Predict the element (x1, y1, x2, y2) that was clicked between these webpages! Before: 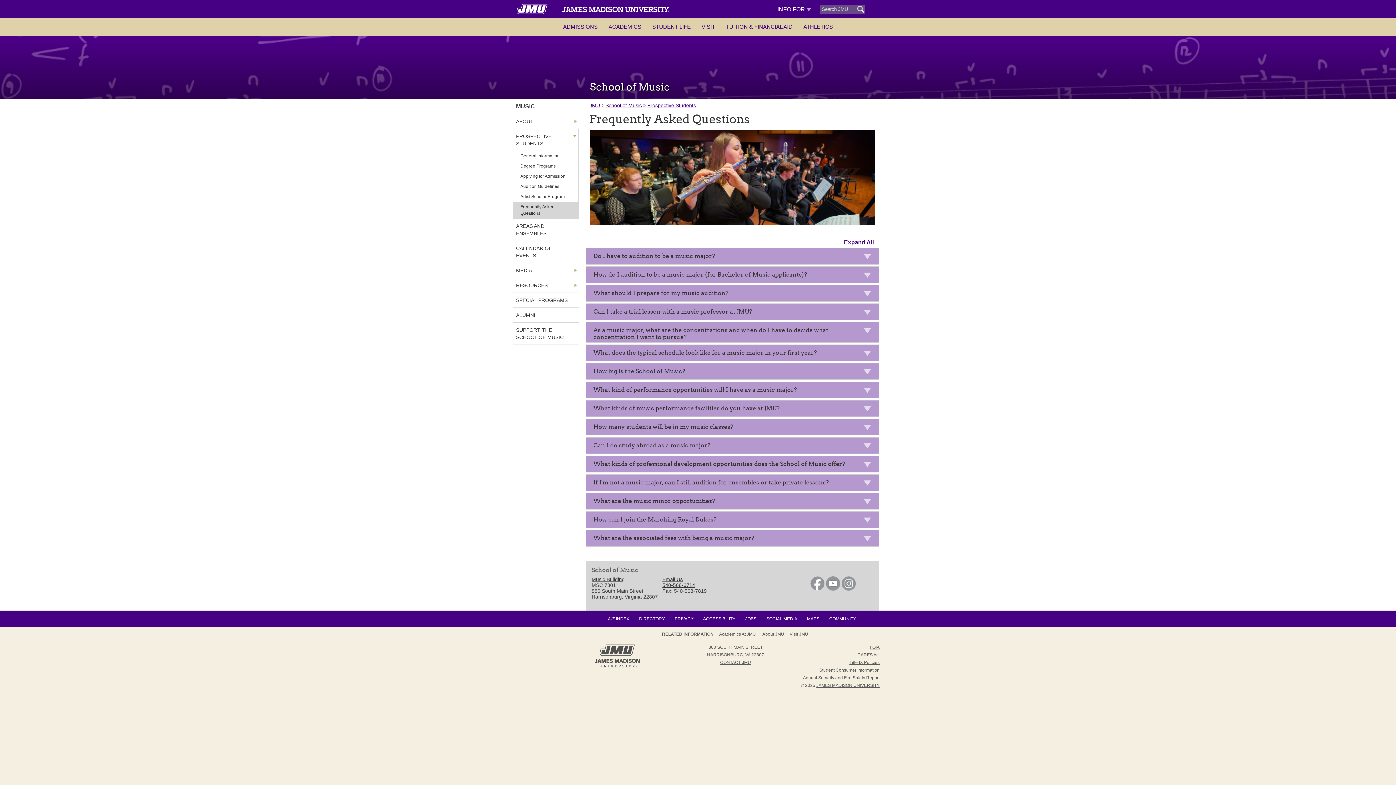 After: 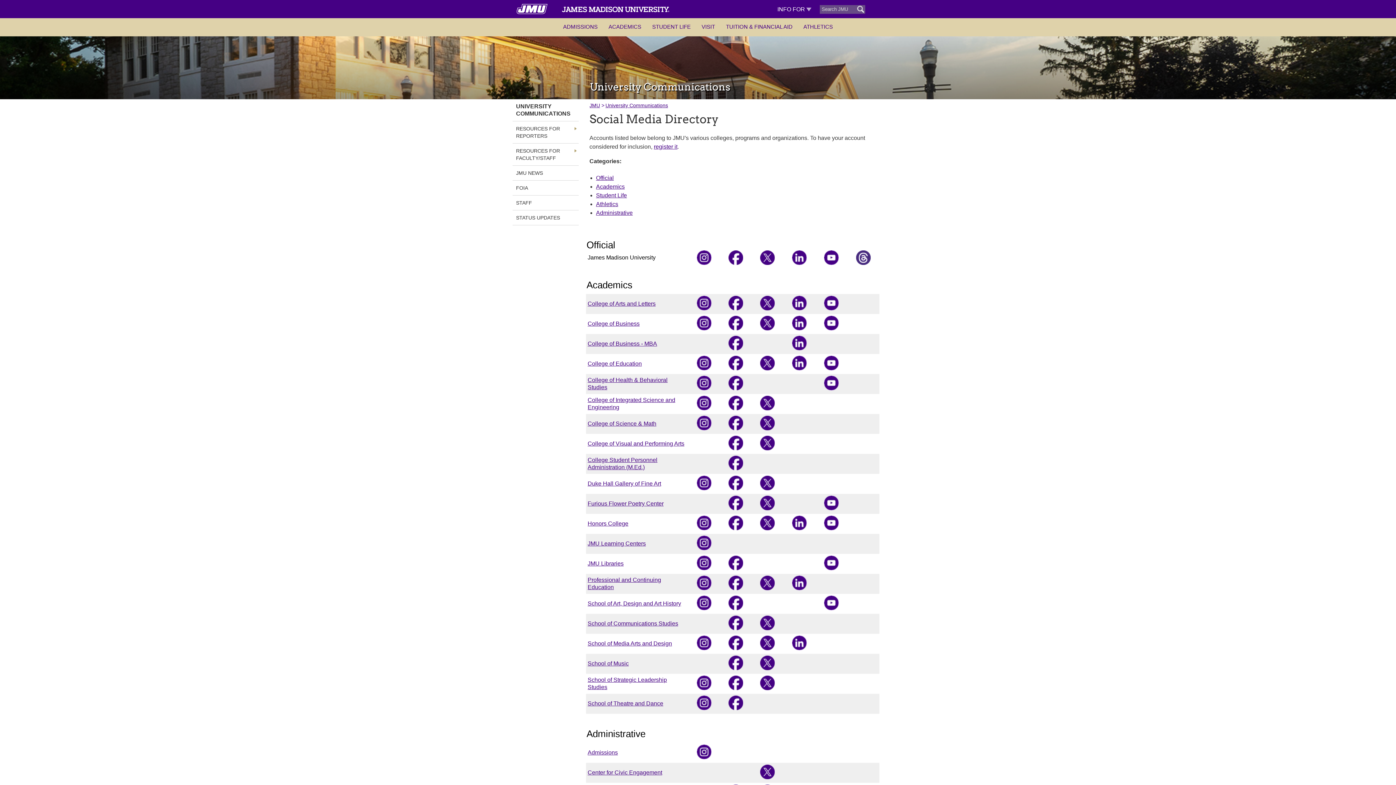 Action: bbox: (766, 616, 797, 621) label: SOCIAL MEDIA